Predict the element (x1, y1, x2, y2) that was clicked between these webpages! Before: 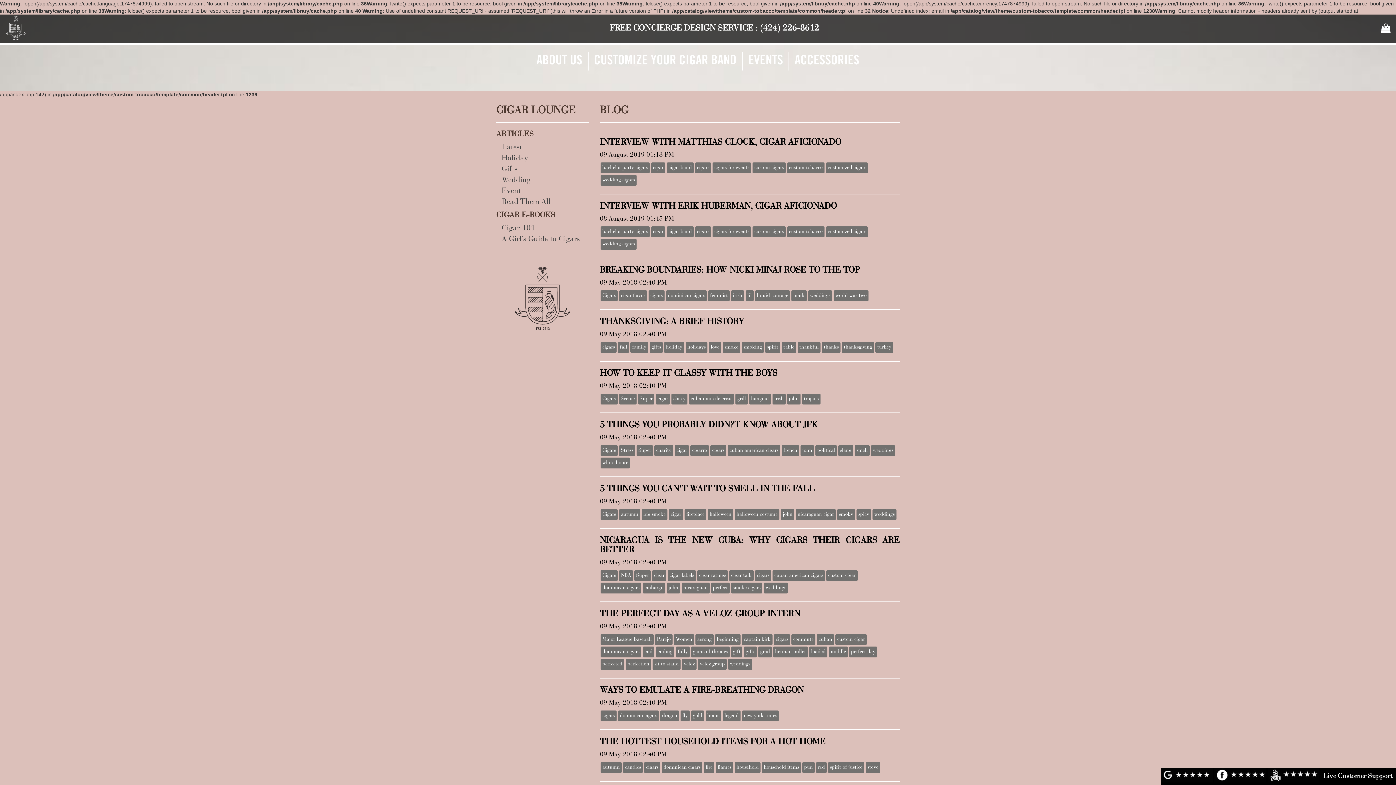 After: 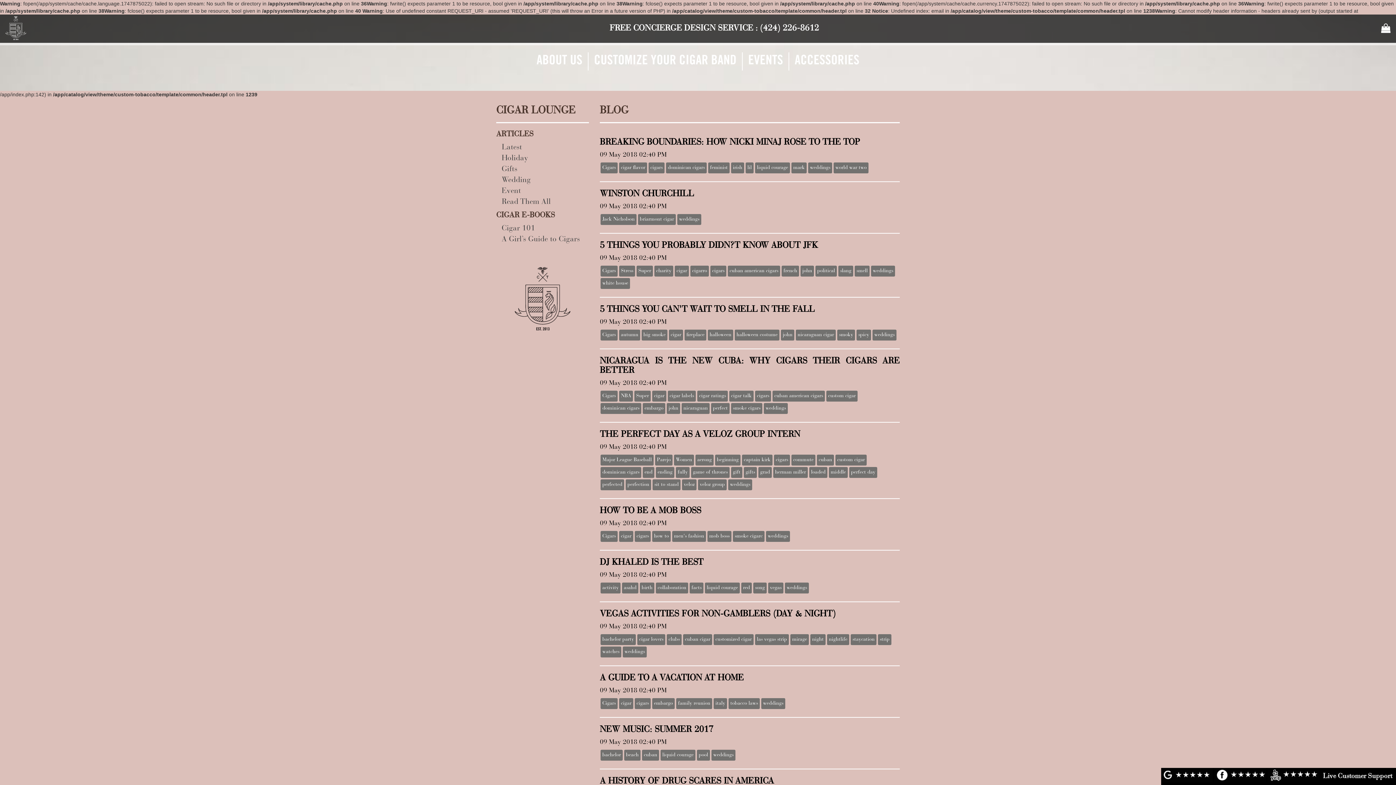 Action: bbox: (730, 662, 750, 667) label: weddings